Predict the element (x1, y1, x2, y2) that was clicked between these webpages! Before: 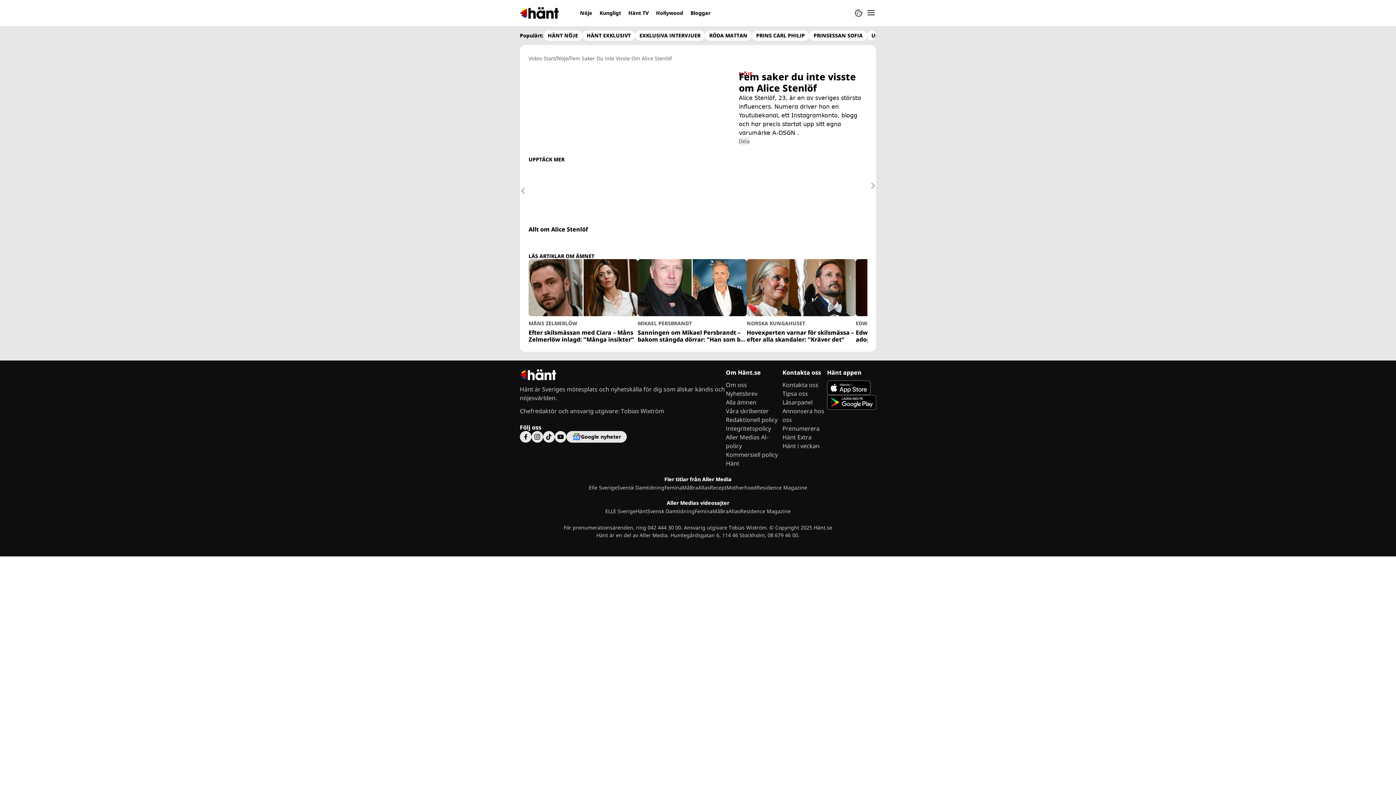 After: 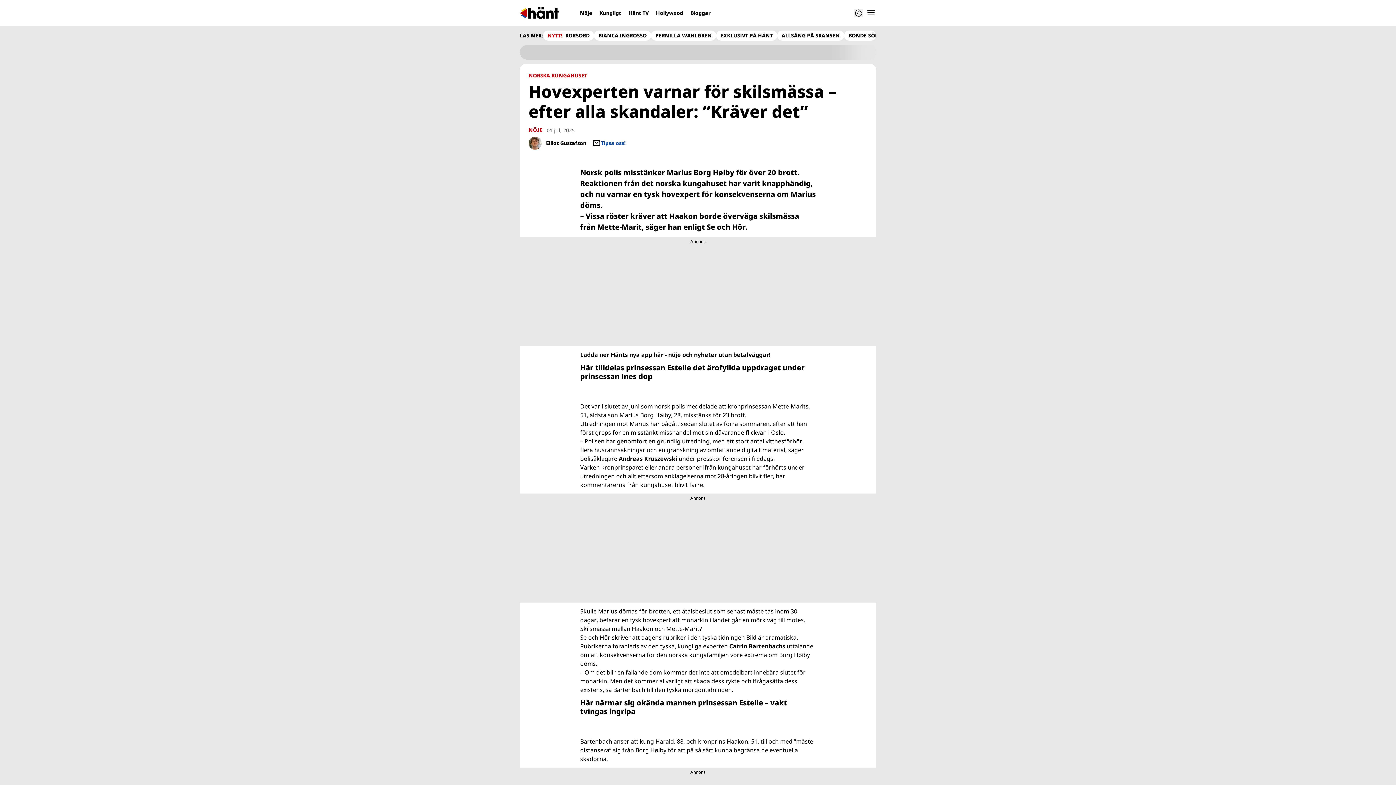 Action: bbox: (746, 259, 856, 343) label: NORSKA KUNGAHUSET

Hovexperten varnar för skilsmässa – efter alla skandaler: ”Kräver det”